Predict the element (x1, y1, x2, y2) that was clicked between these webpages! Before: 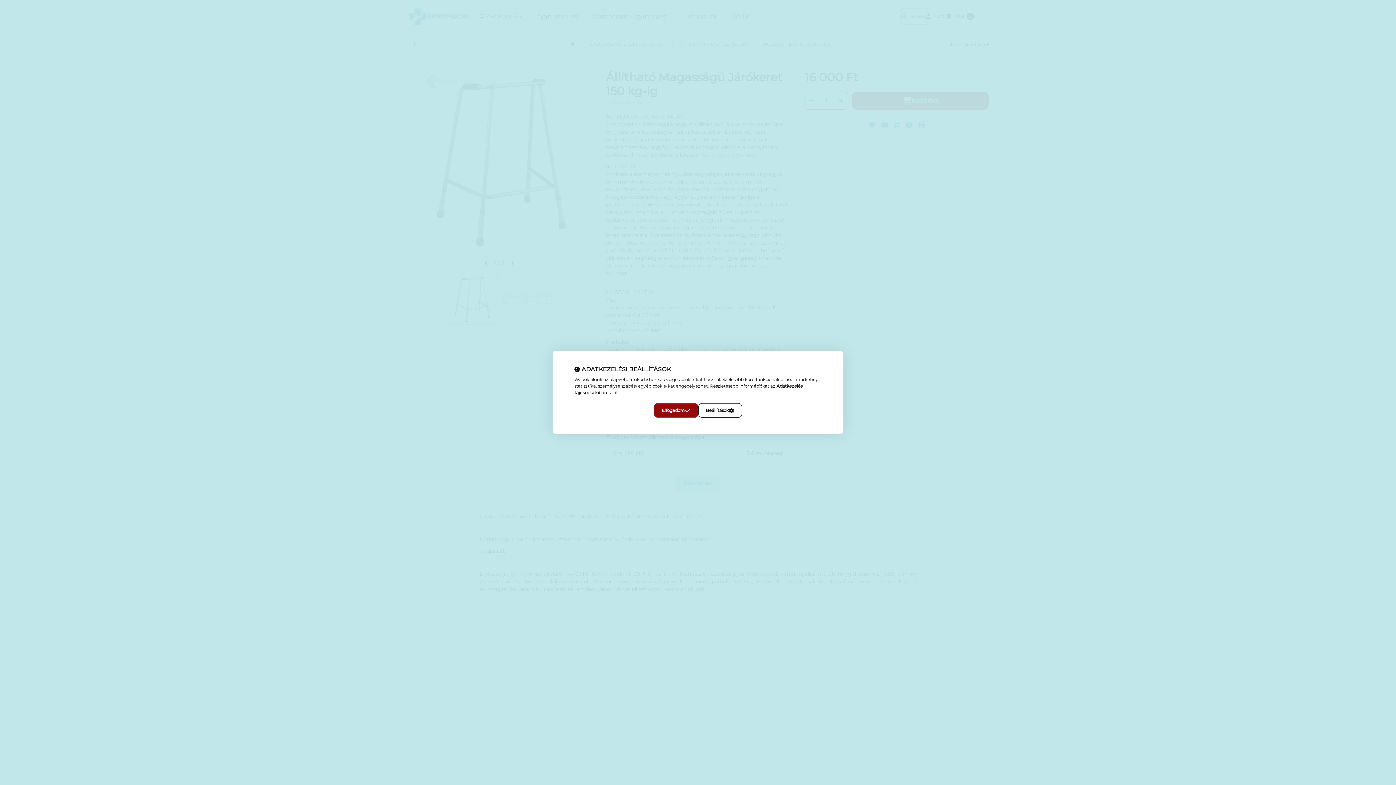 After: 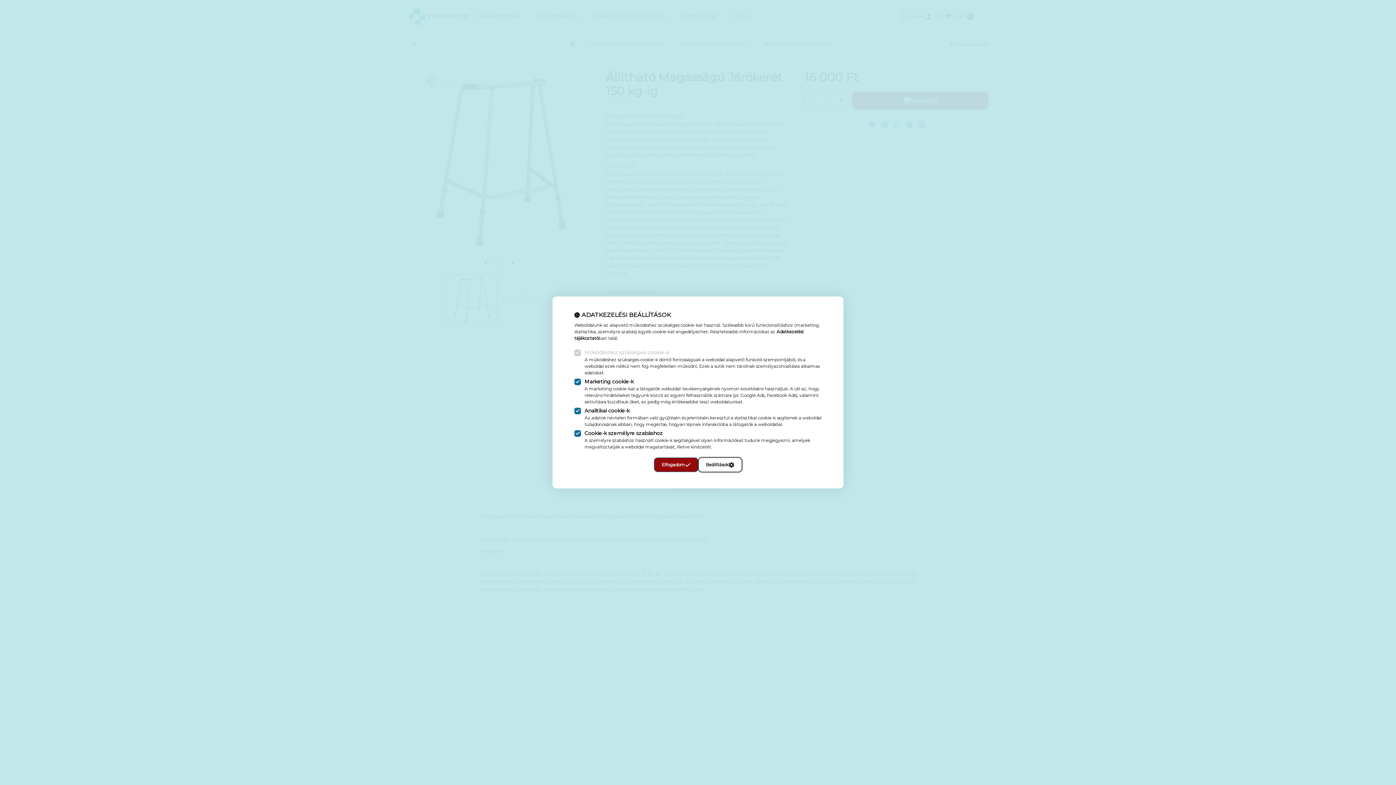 Action: label: Beállítások bbox: (698, 403, 742, 418)